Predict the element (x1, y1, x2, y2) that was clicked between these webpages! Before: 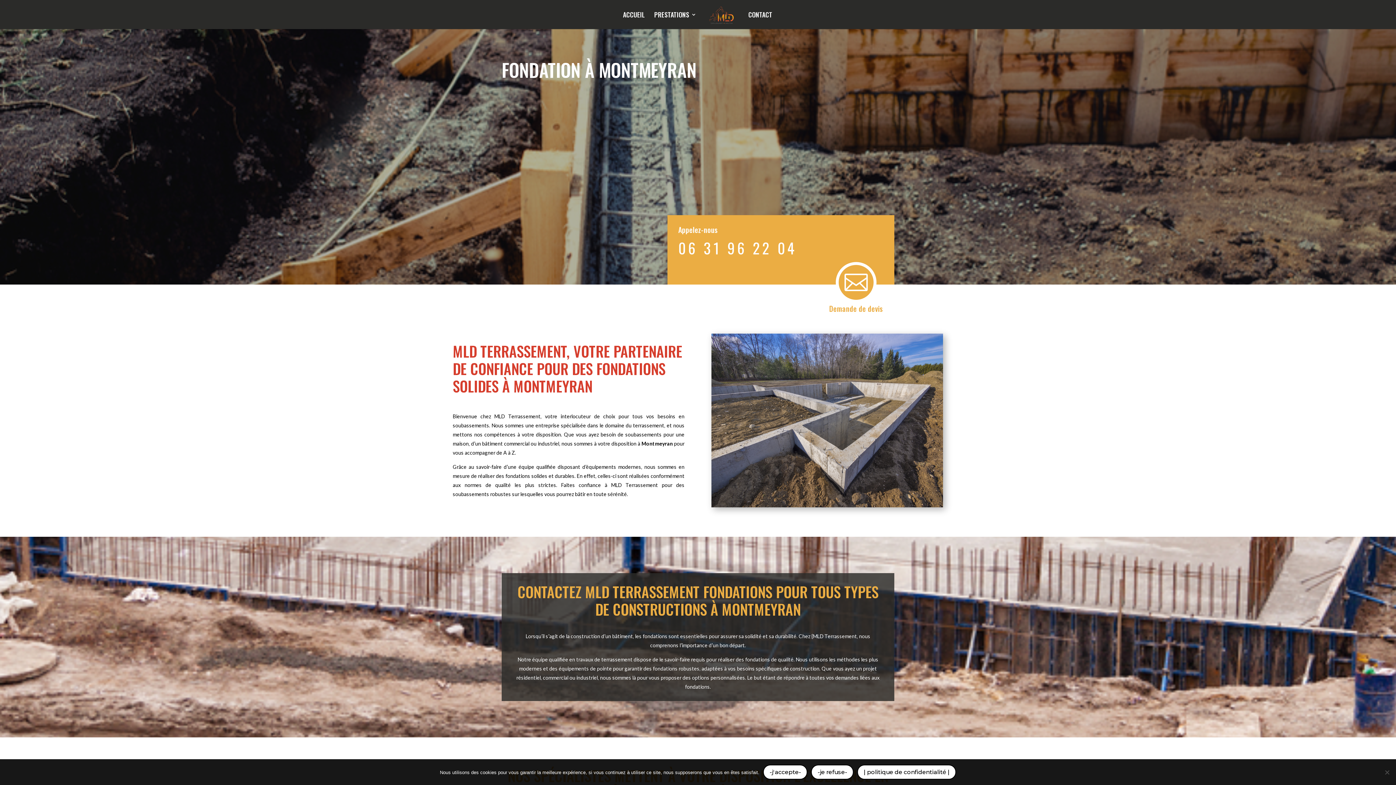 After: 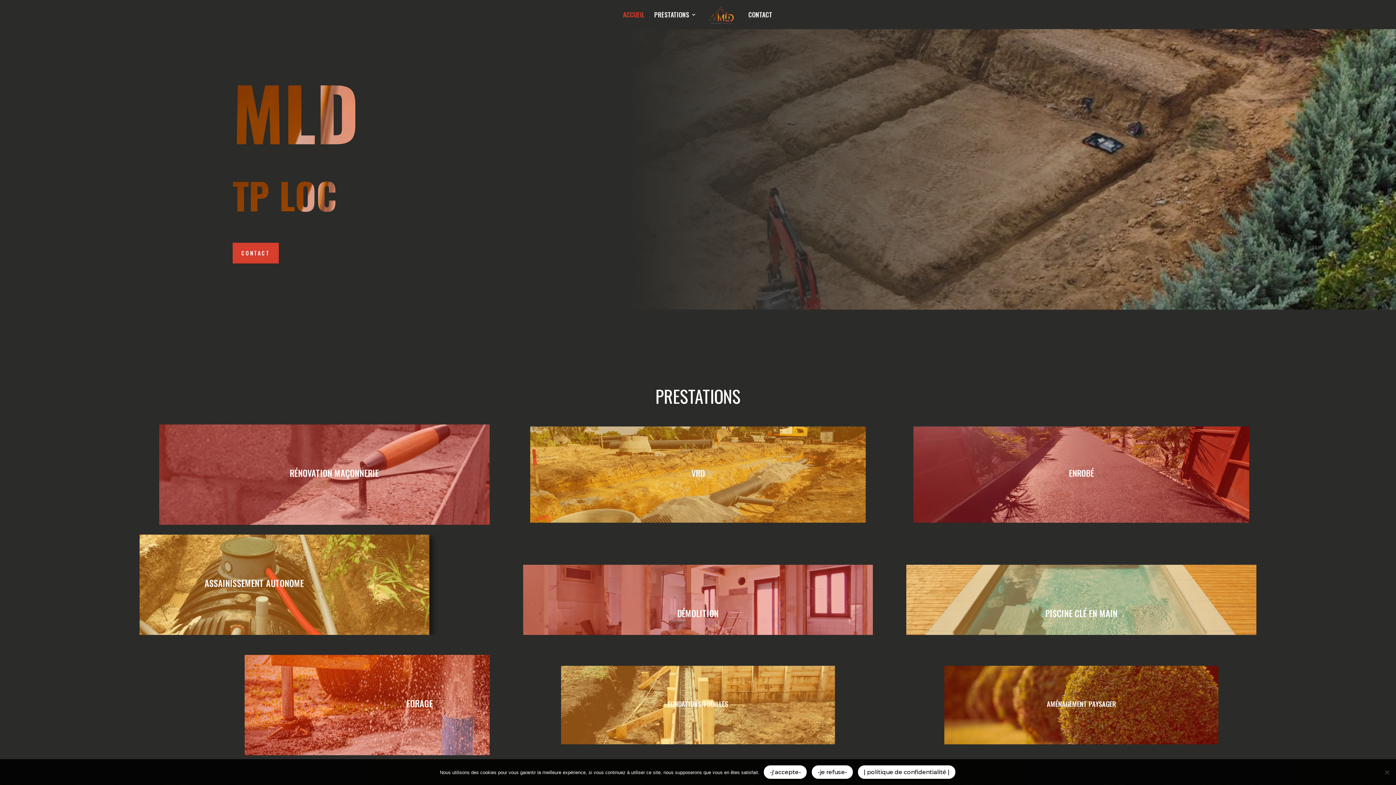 Action: bbox: (623, 12, 644, 29) label: ACCUEIL